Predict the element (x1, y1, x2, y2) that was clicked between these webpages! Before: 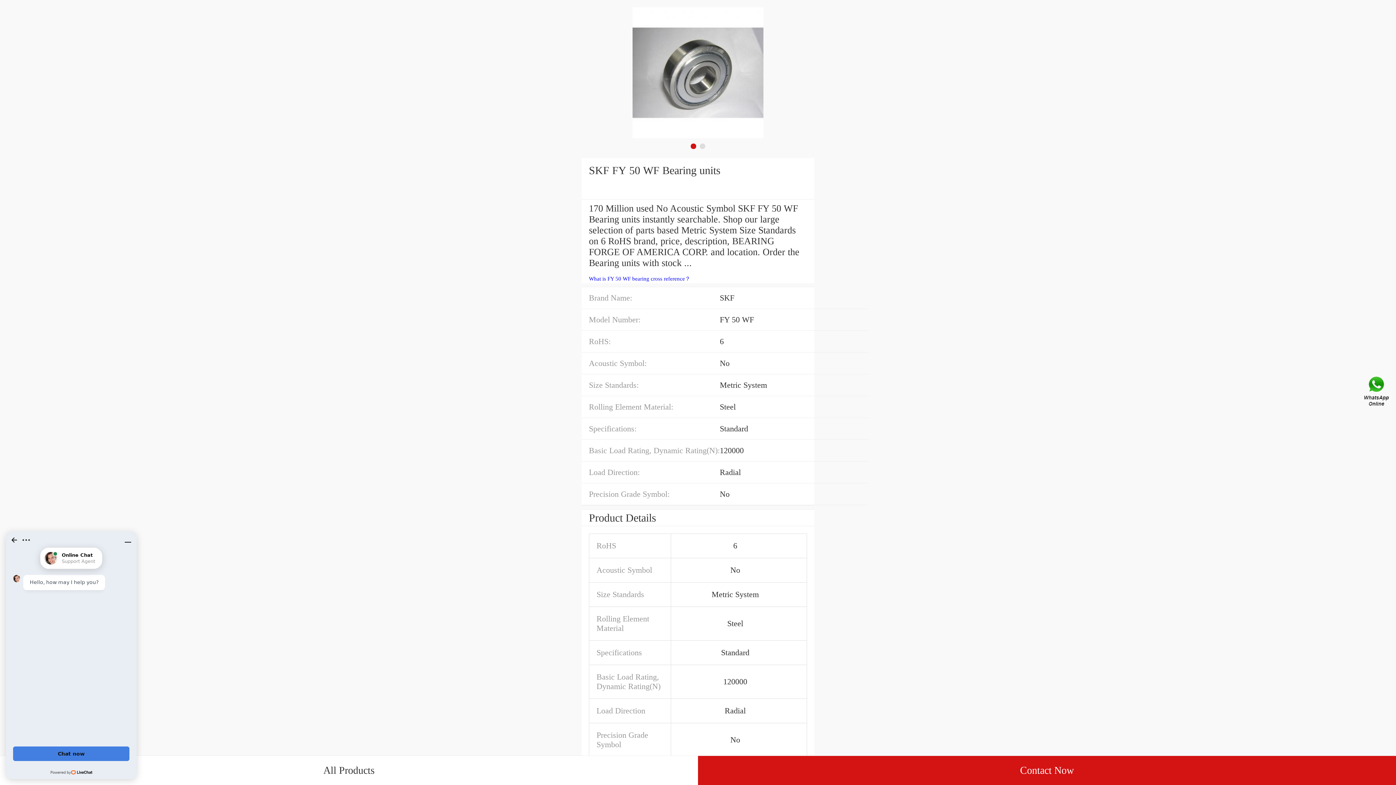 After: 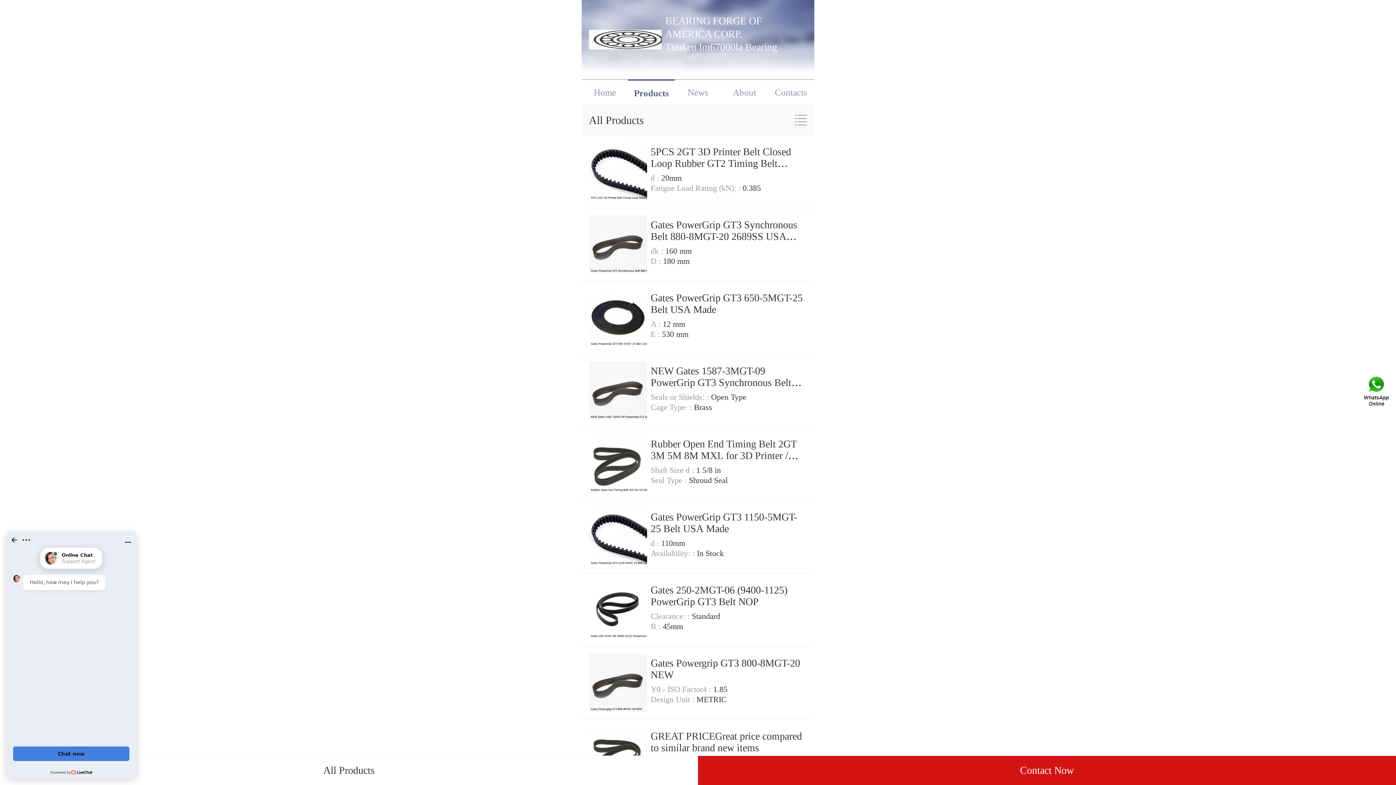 Action: bbox: (0, 756, 698, 785) label: All Products